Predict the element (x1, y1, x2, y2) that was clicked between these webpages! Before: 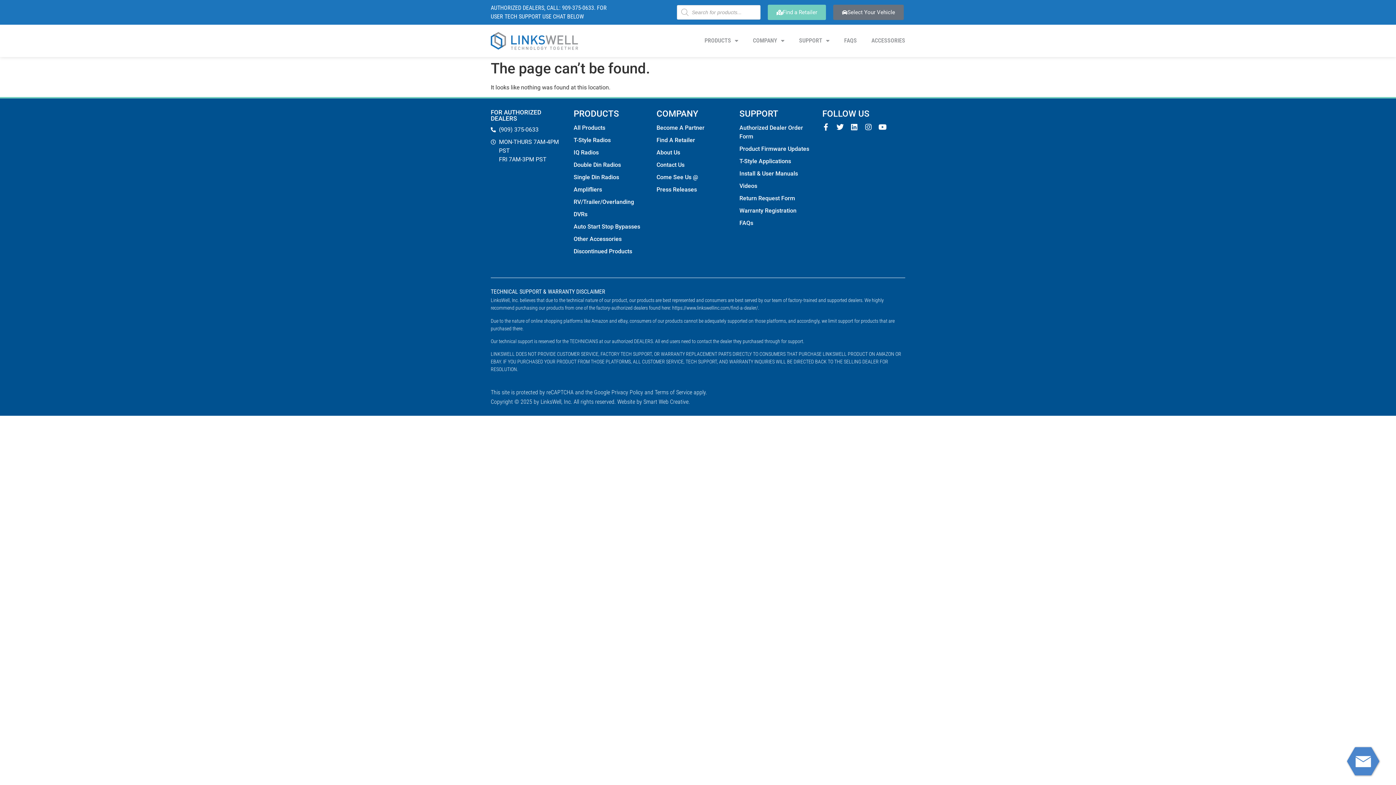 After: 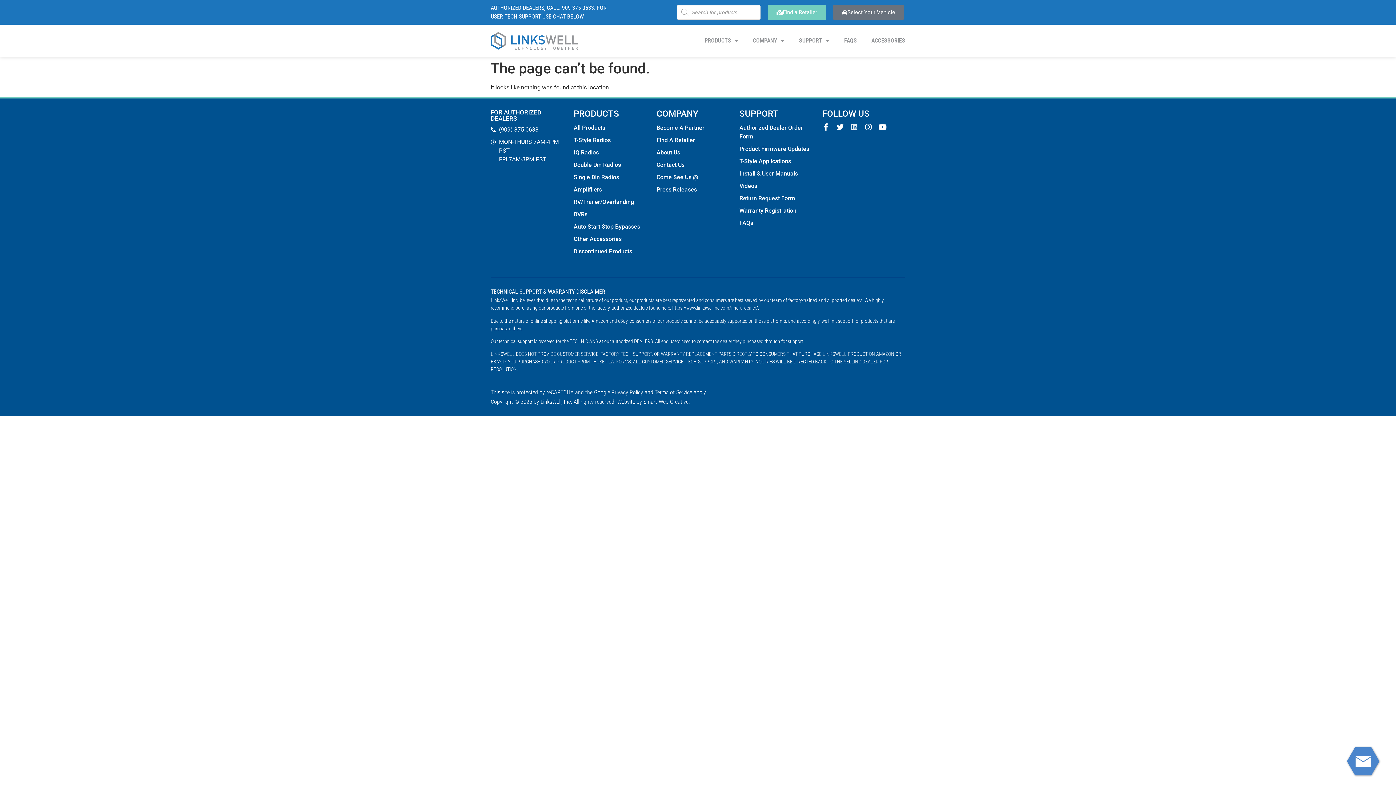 Action: label: Linkedin bbox: (850, 123, 858, 130)